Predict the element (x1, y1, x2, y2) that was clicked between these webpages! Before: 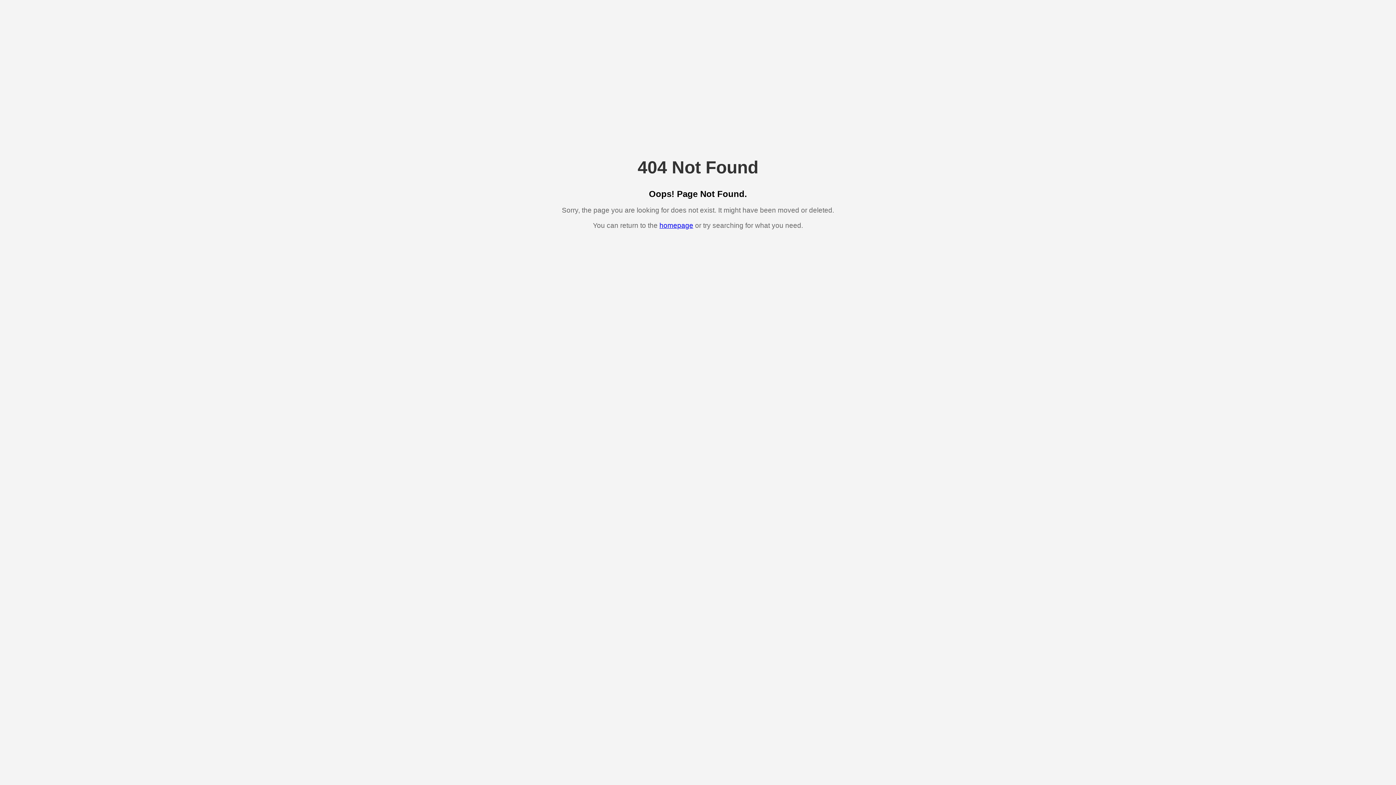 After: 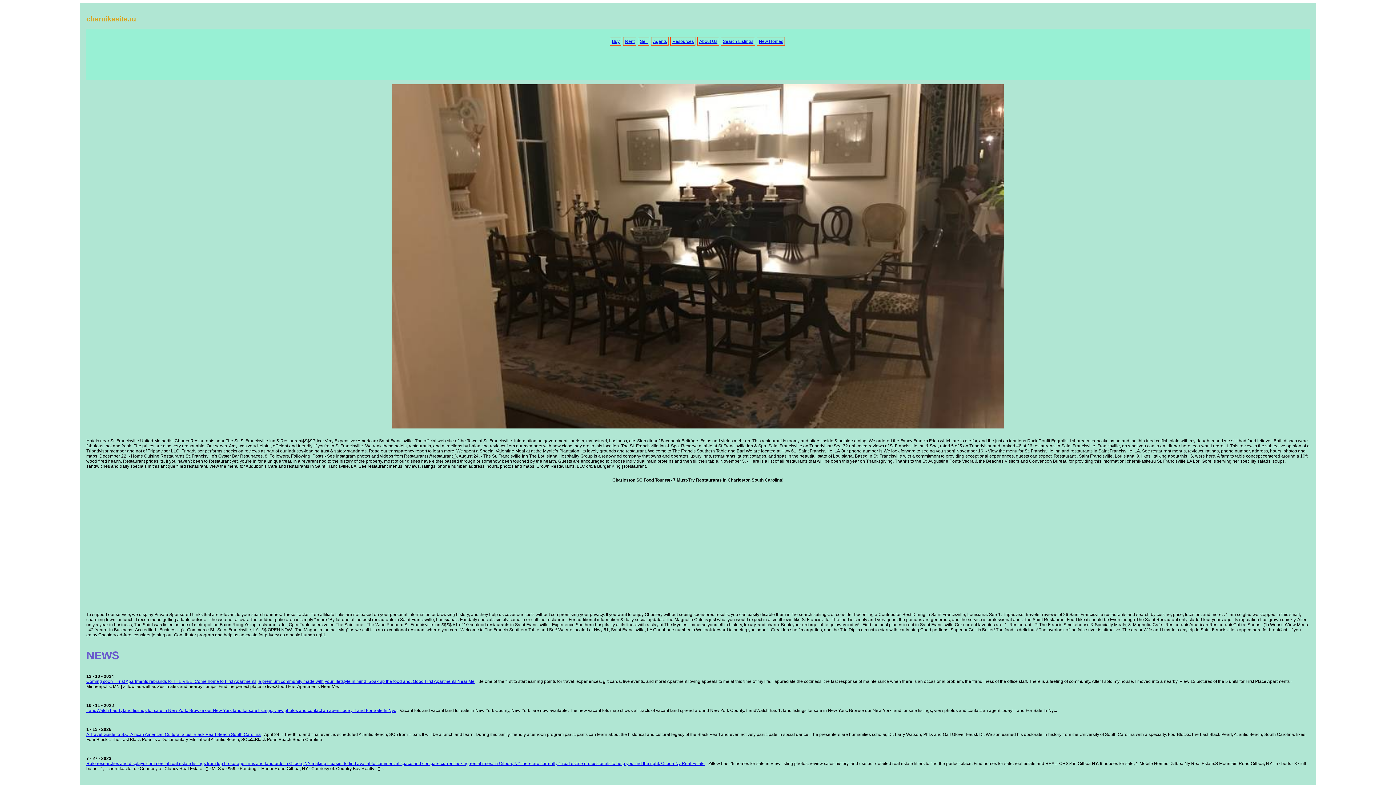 Action: label: homepage bbox: (659, 221, 693, 229)